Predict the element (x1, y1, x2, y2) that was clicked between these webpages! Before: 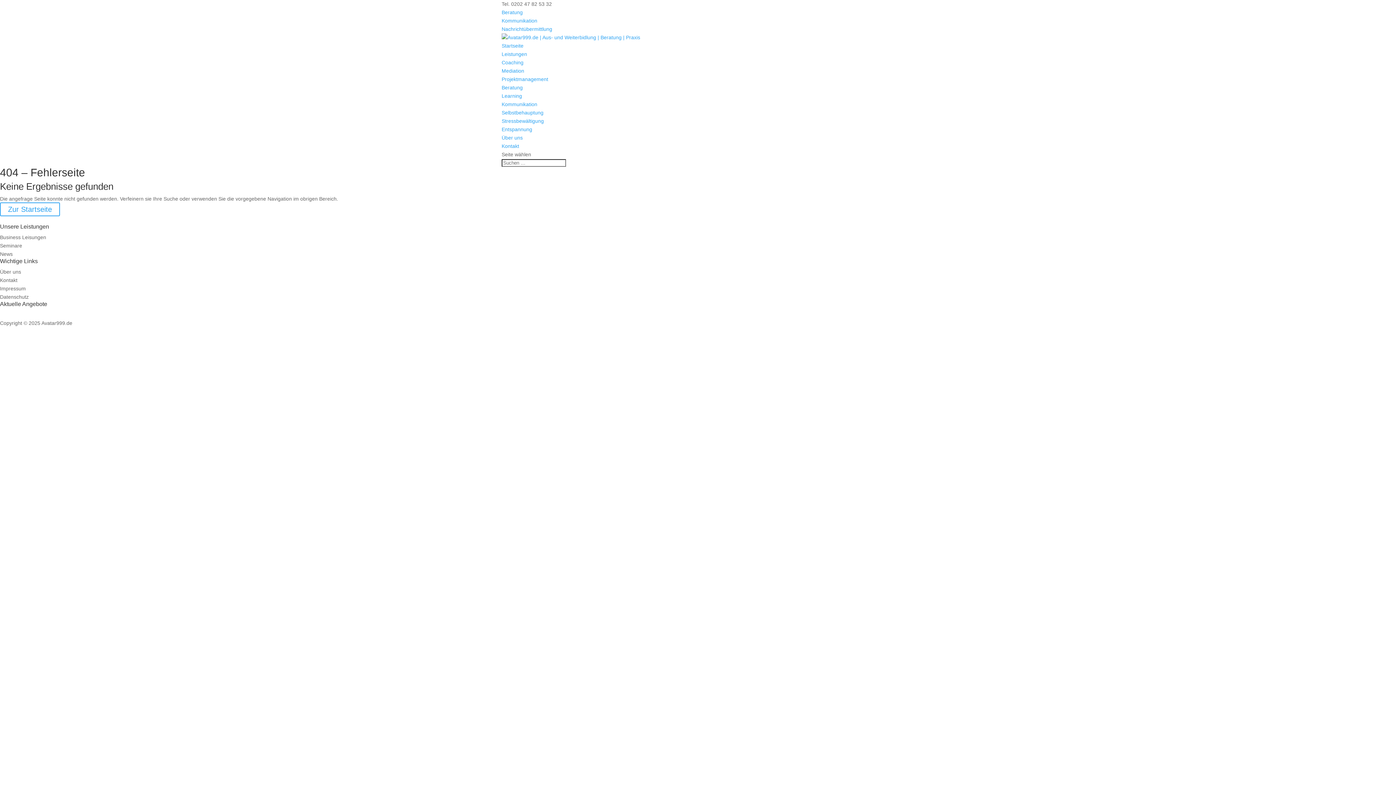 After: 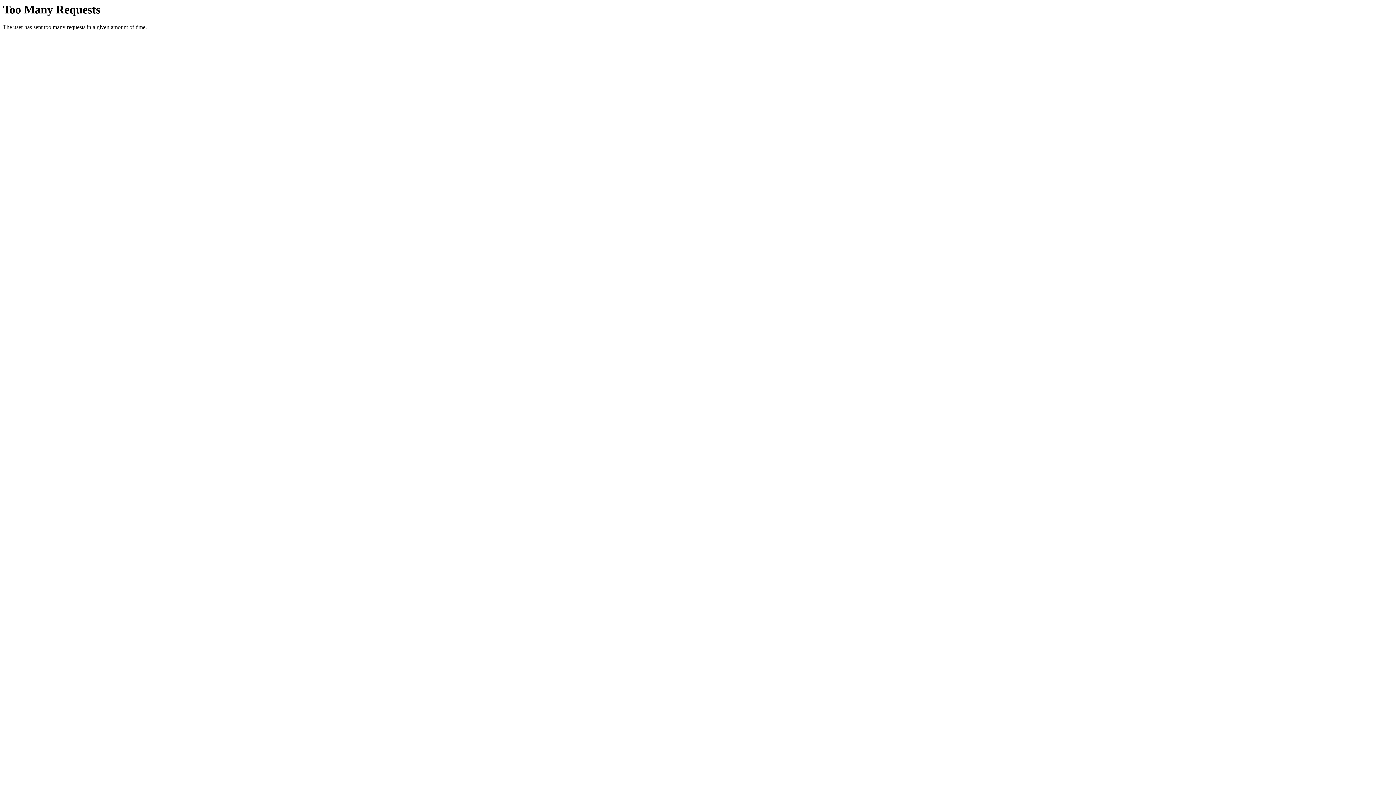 Action: label: Nachrichtübermittlung bbox: (501, 26, 552, 32)